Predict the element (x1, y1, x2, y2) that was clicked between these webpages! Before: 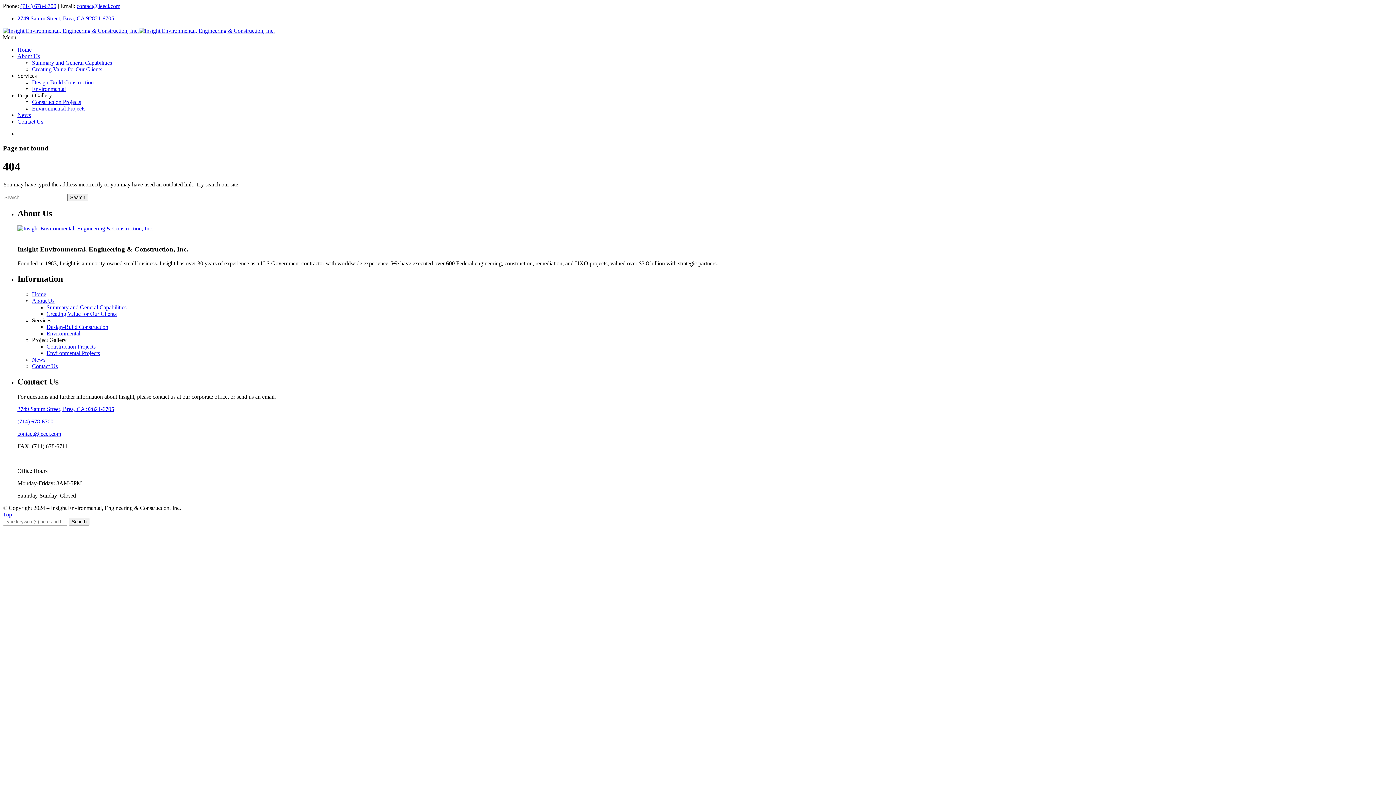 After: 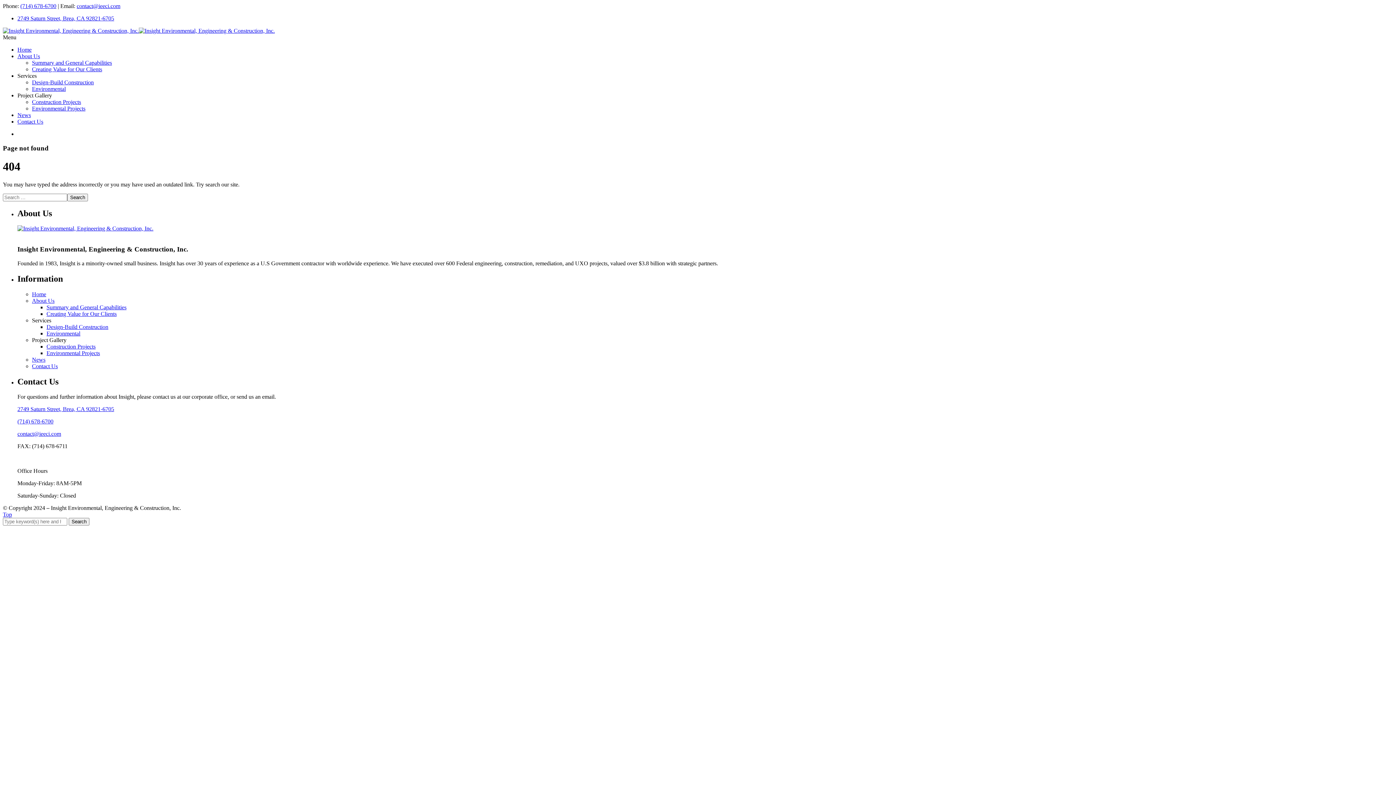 Action: bbox: (20, 2, 56, 9) label: (714) 678-6700